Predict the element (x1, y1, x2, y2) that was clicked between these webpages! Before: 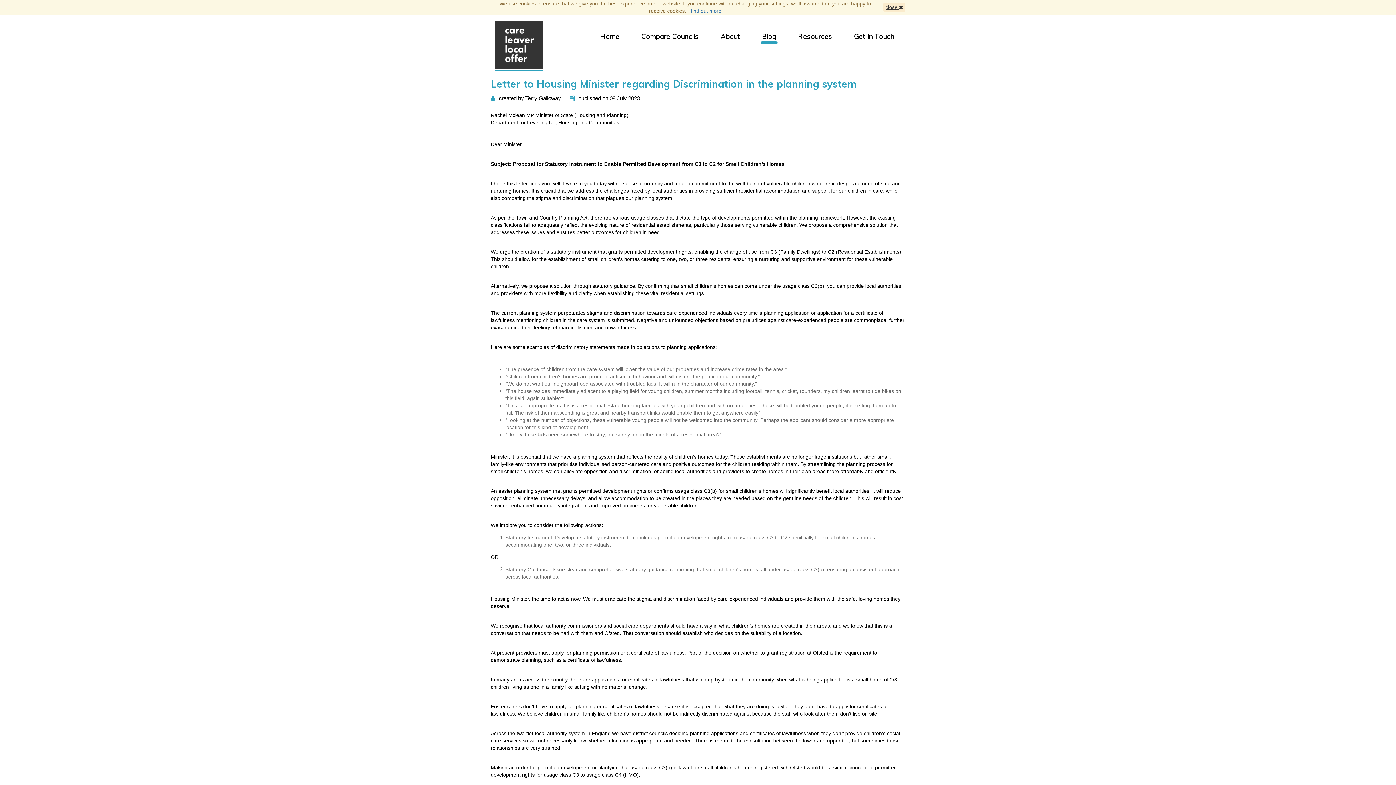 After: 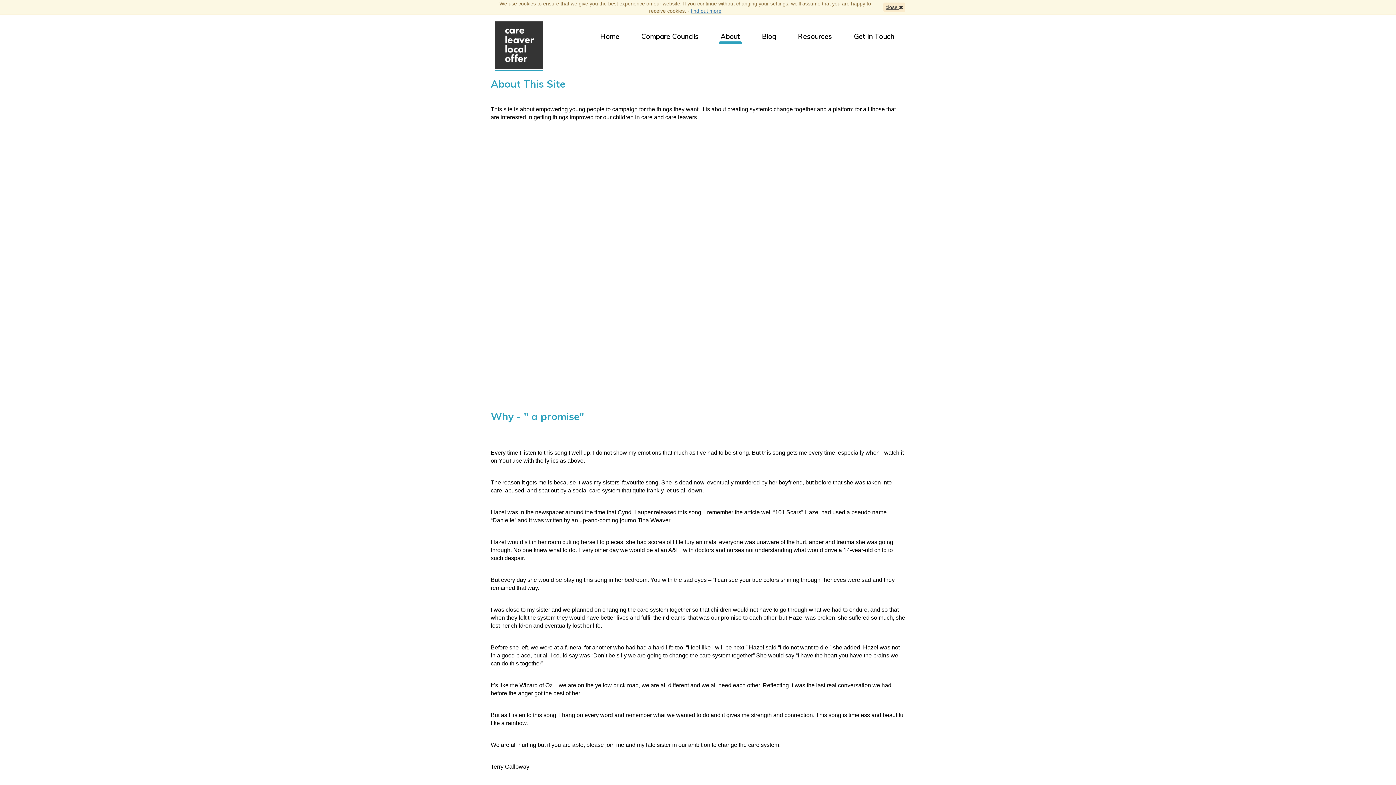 Action: label: About bbox: (715, 29, 745, 46)